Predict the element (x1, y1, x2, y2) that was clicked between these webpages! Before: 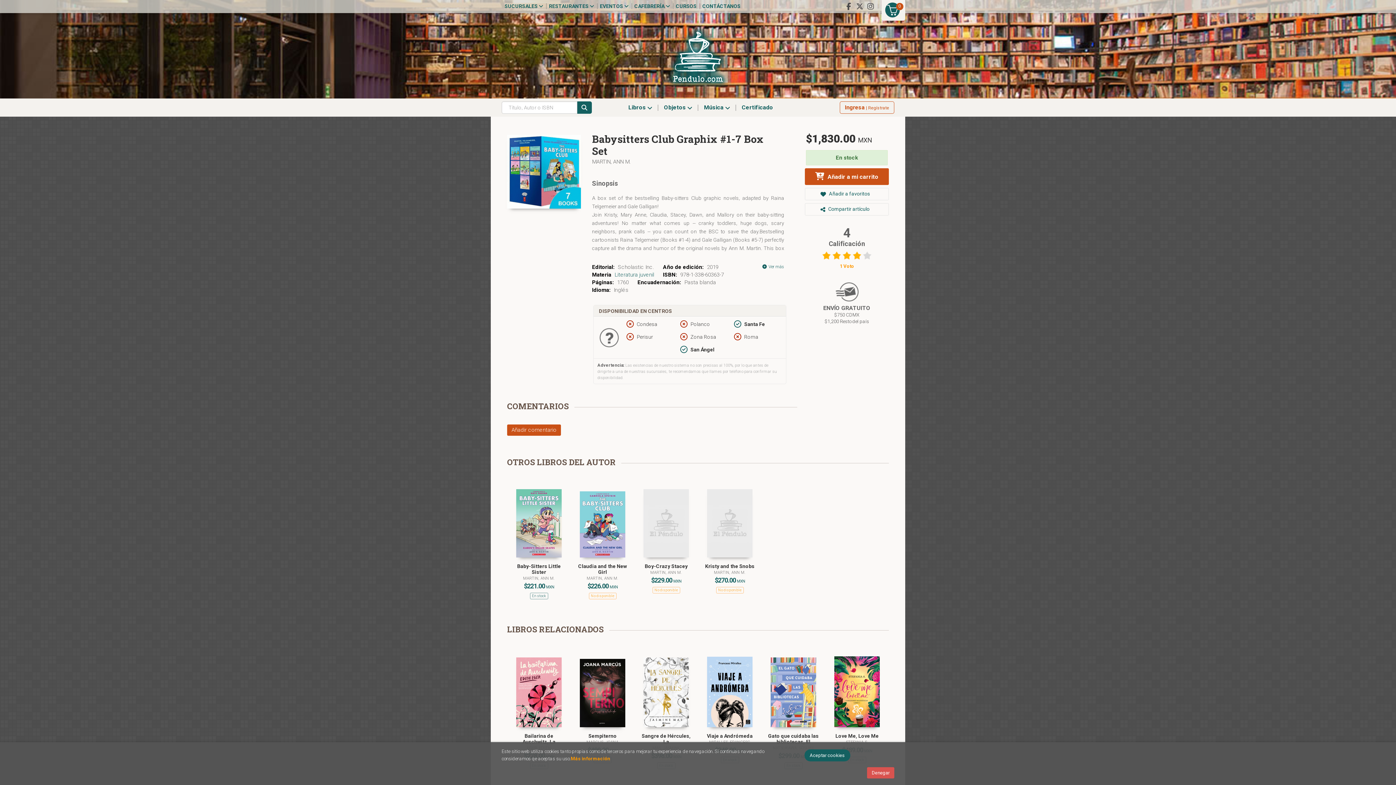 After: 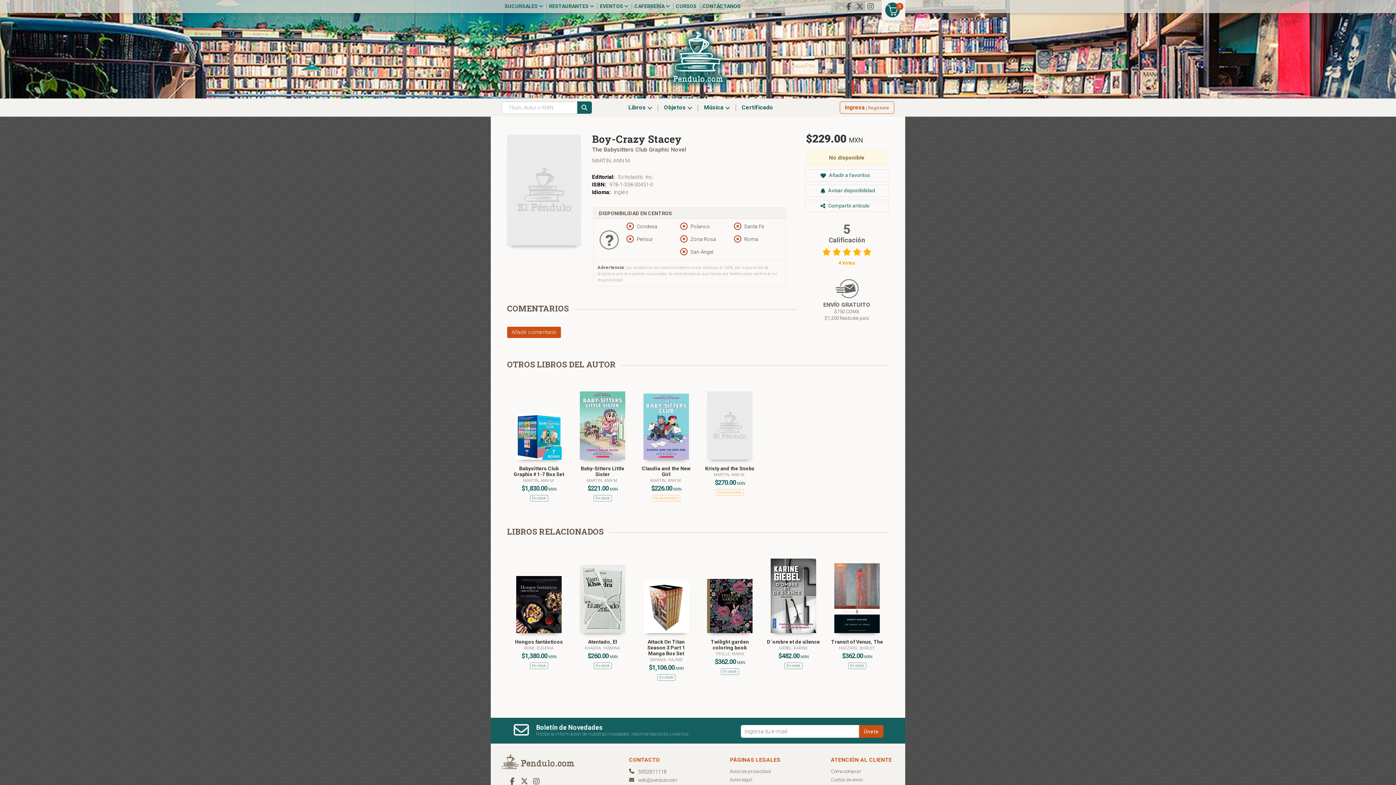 Action: label: Boy-Crazy Stacey bbox: (644, 563, 687, 569)